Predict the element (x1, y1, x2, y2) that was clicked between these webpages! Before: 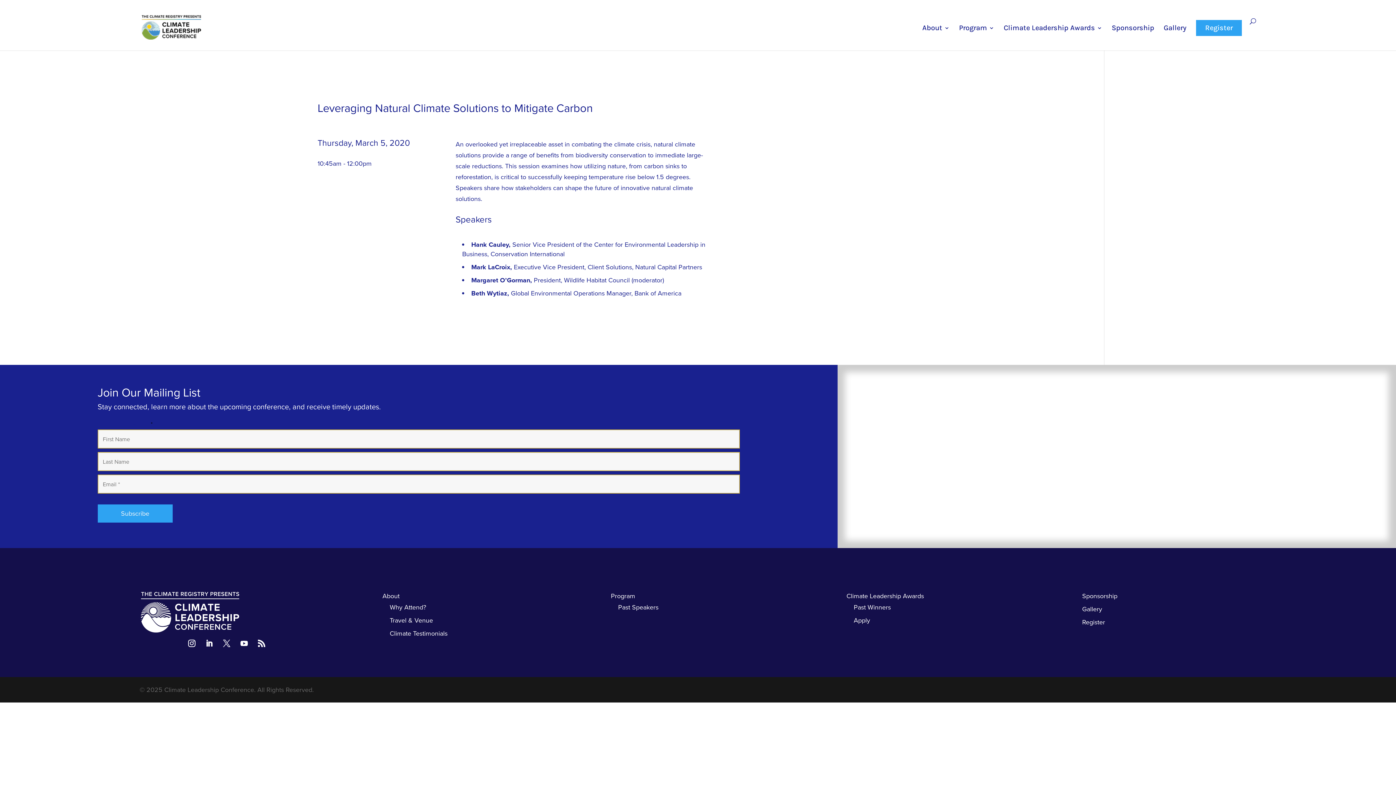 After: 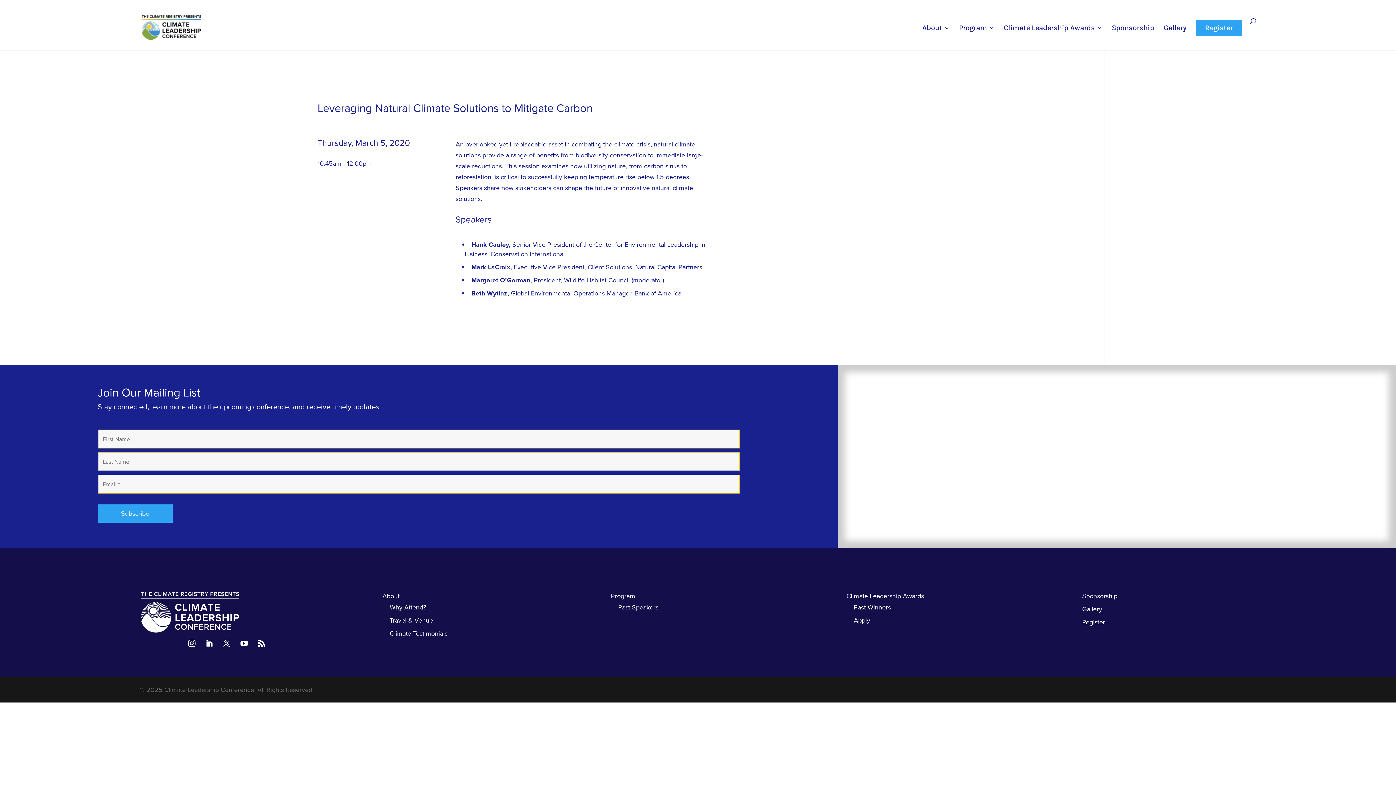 Action: bbox: (219, 636, 234, 650)